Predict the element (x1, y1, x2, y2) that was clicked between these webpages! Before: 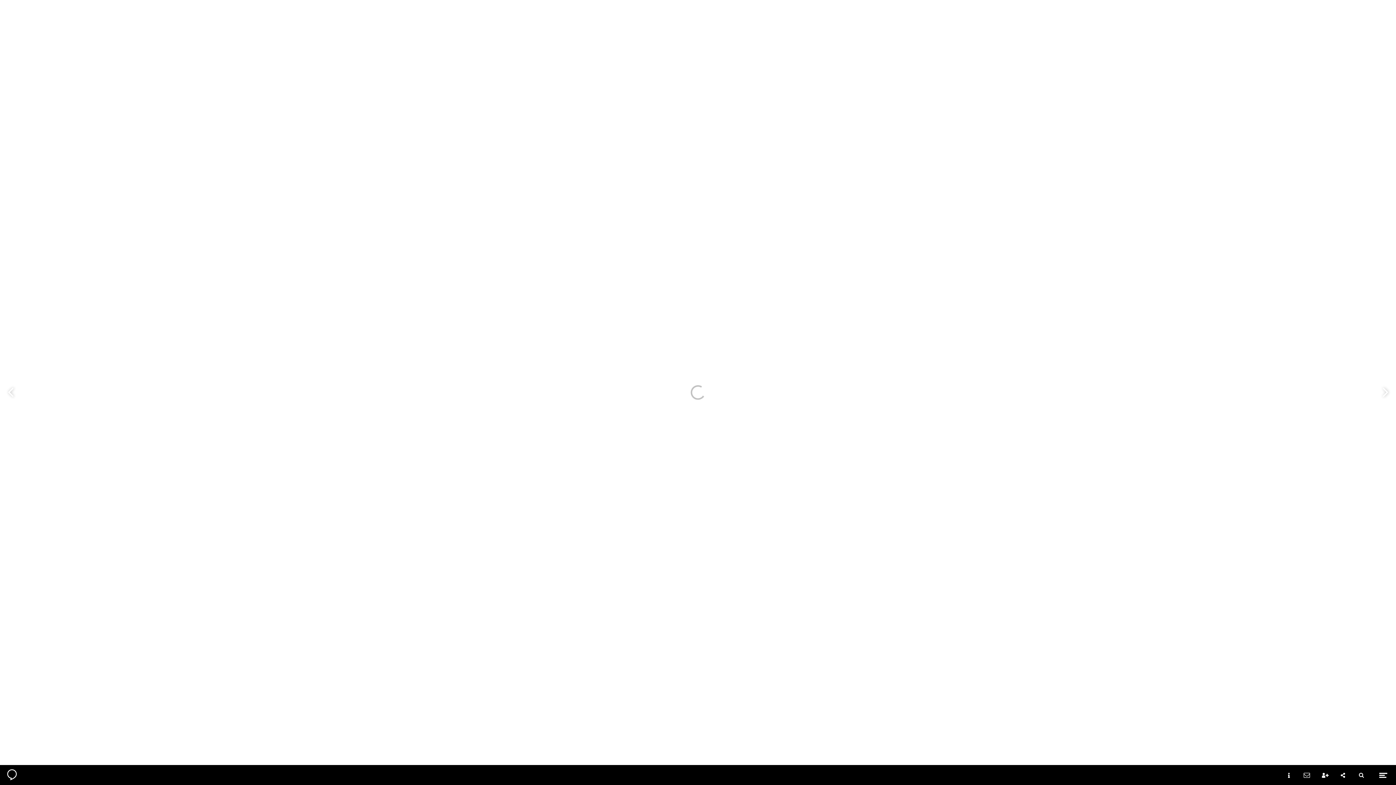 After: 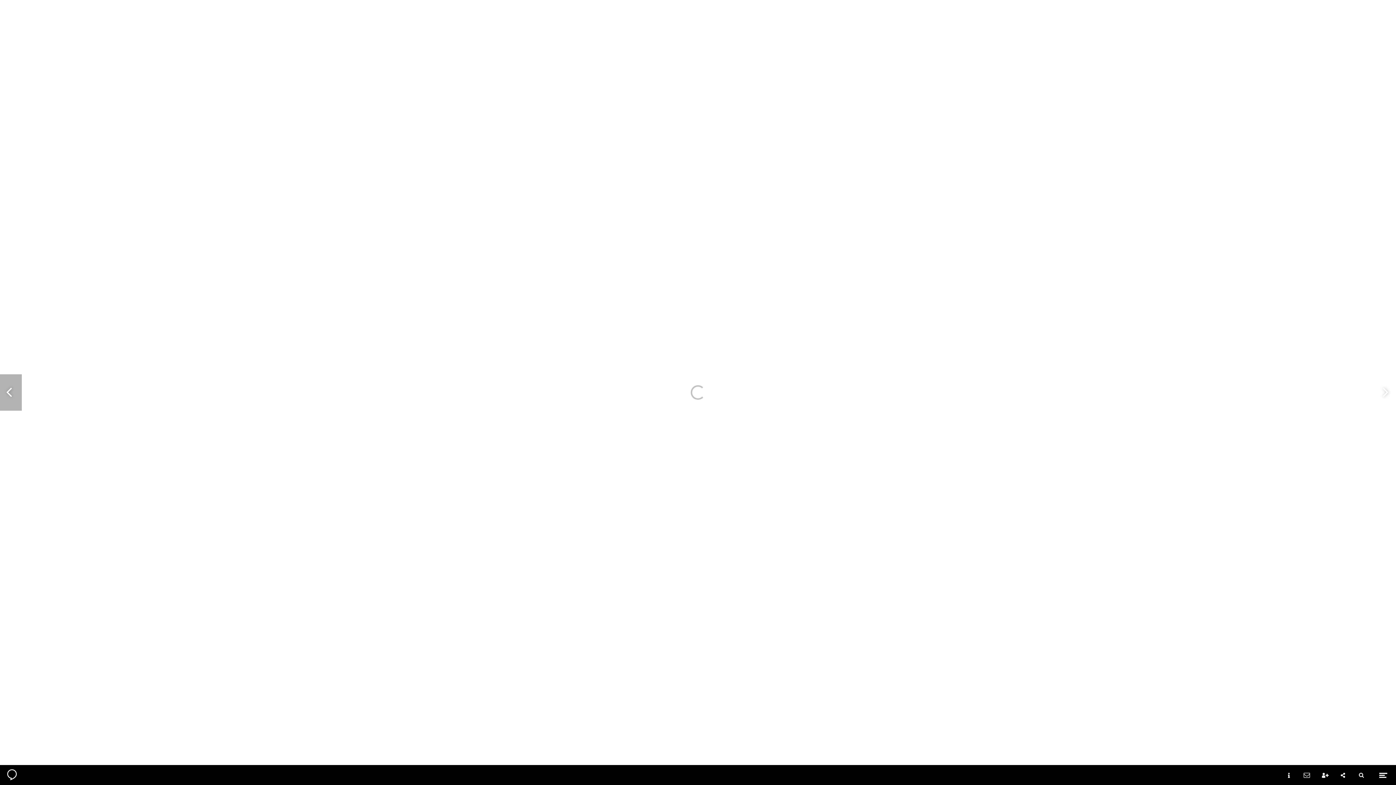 Action: label: Vorige pagina bbox: (0, 374, 21, 410)